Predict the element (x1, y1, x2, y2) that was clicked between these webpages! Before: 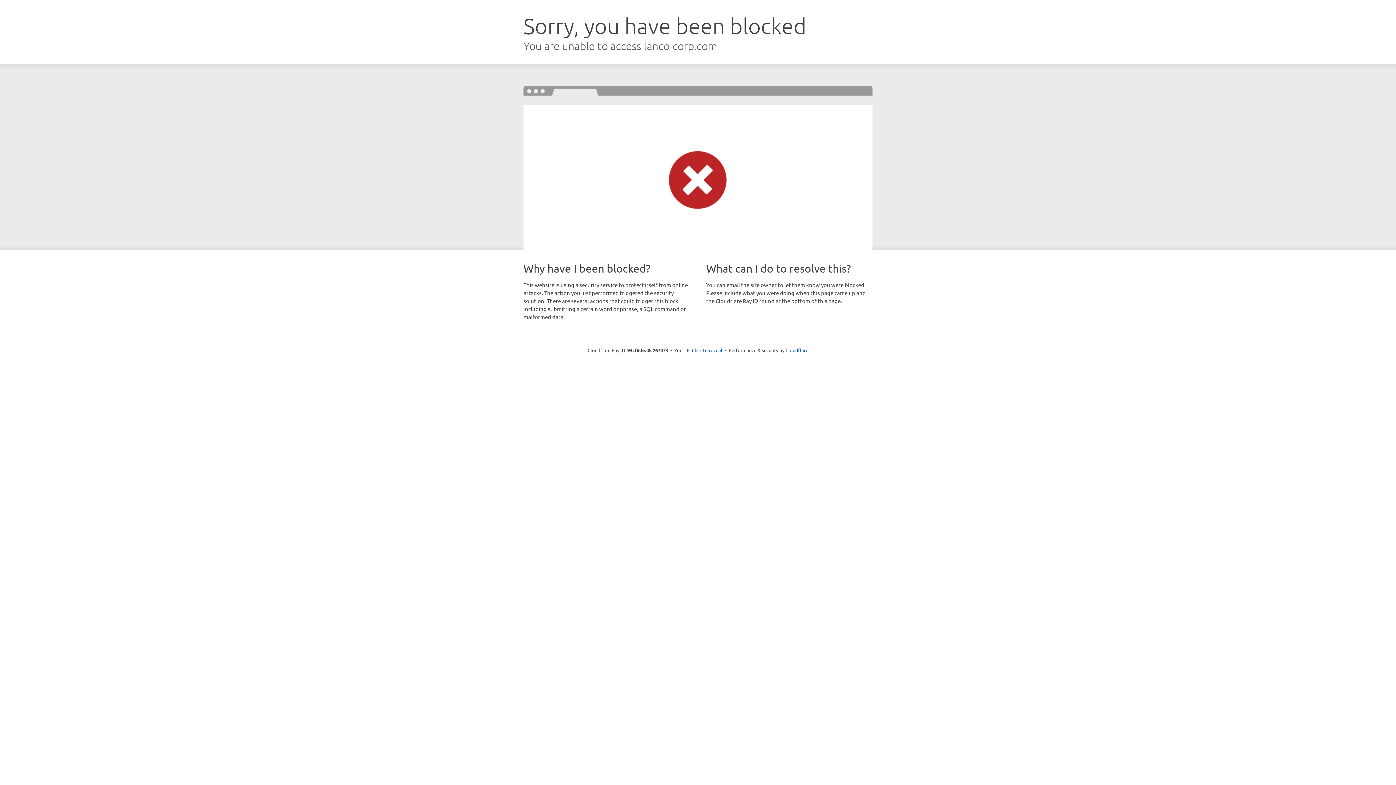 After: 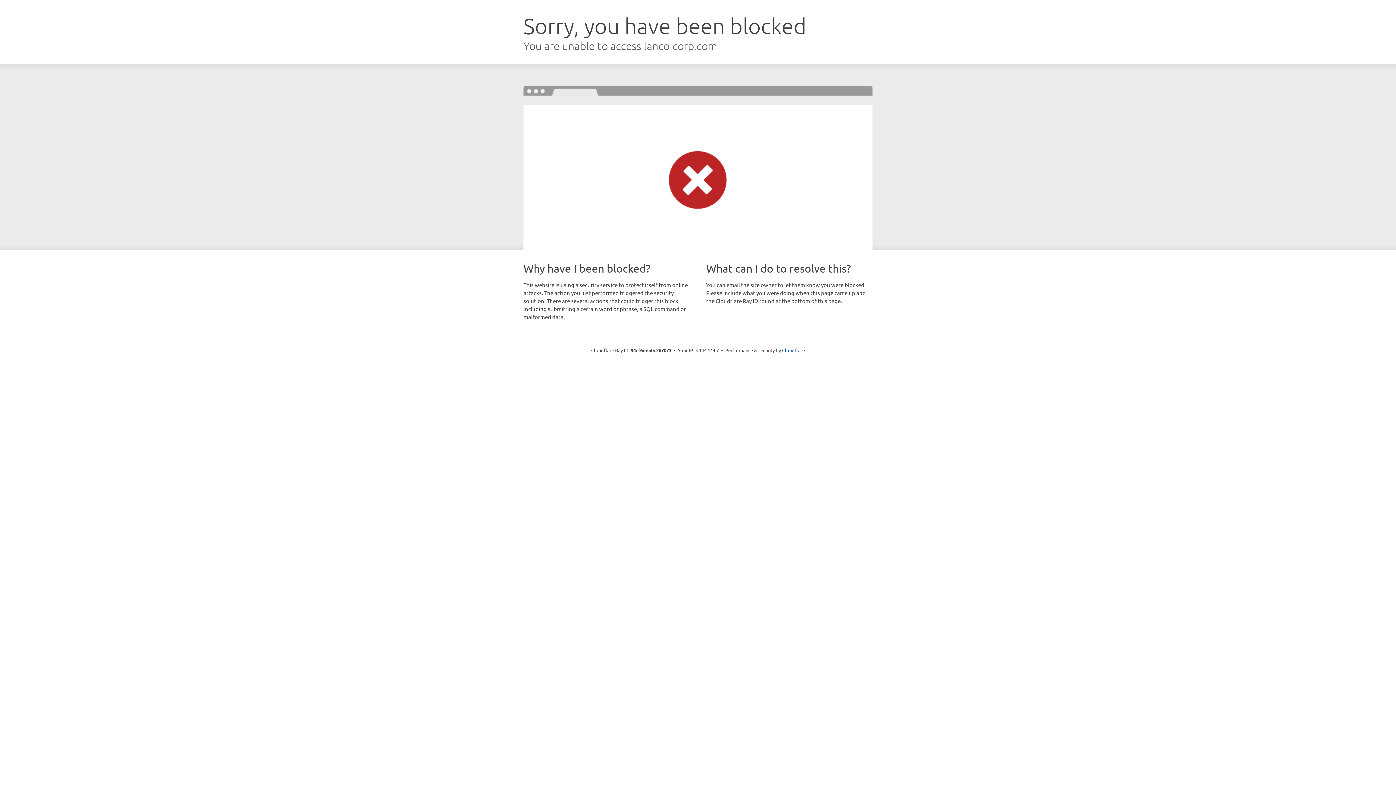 Action: bbox: (692, 346, 722, 353) label: Click to reveal